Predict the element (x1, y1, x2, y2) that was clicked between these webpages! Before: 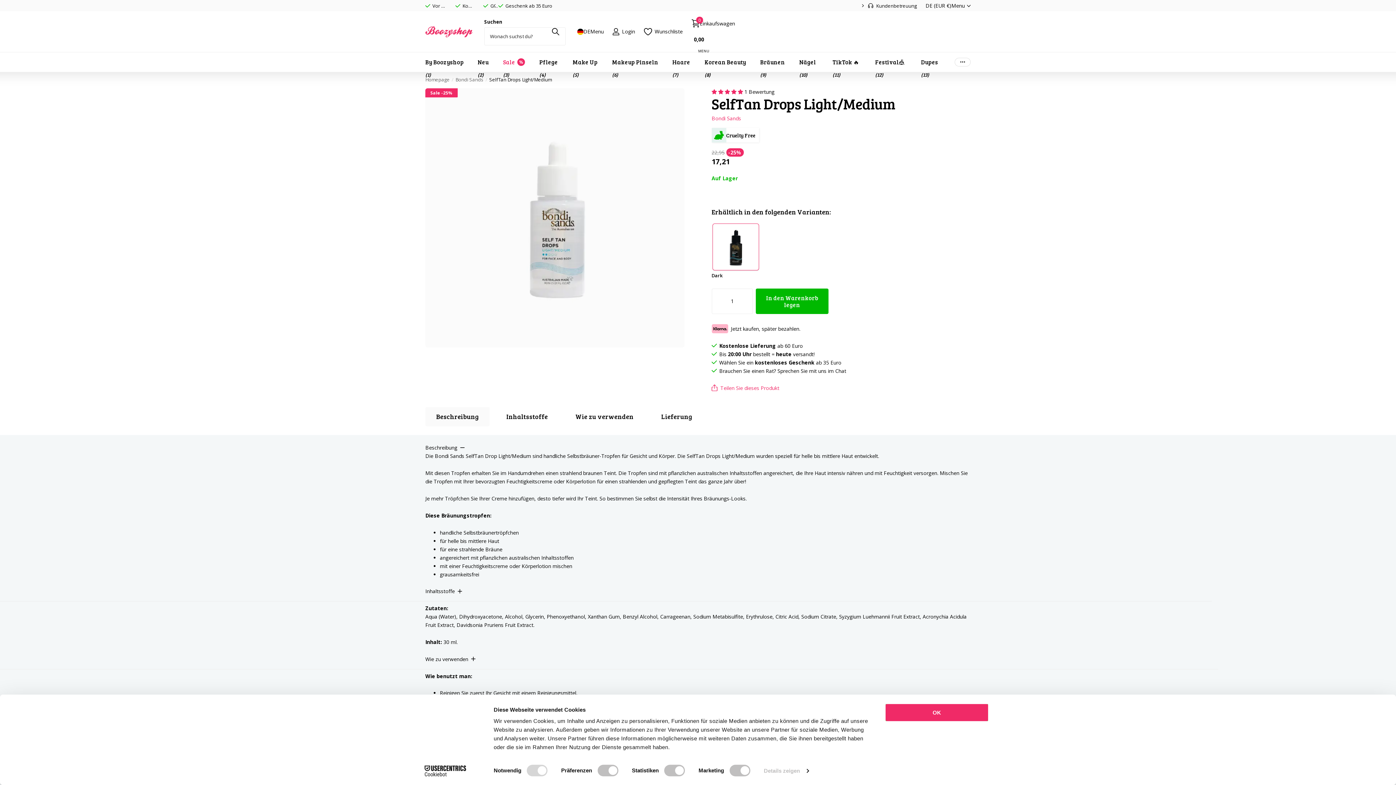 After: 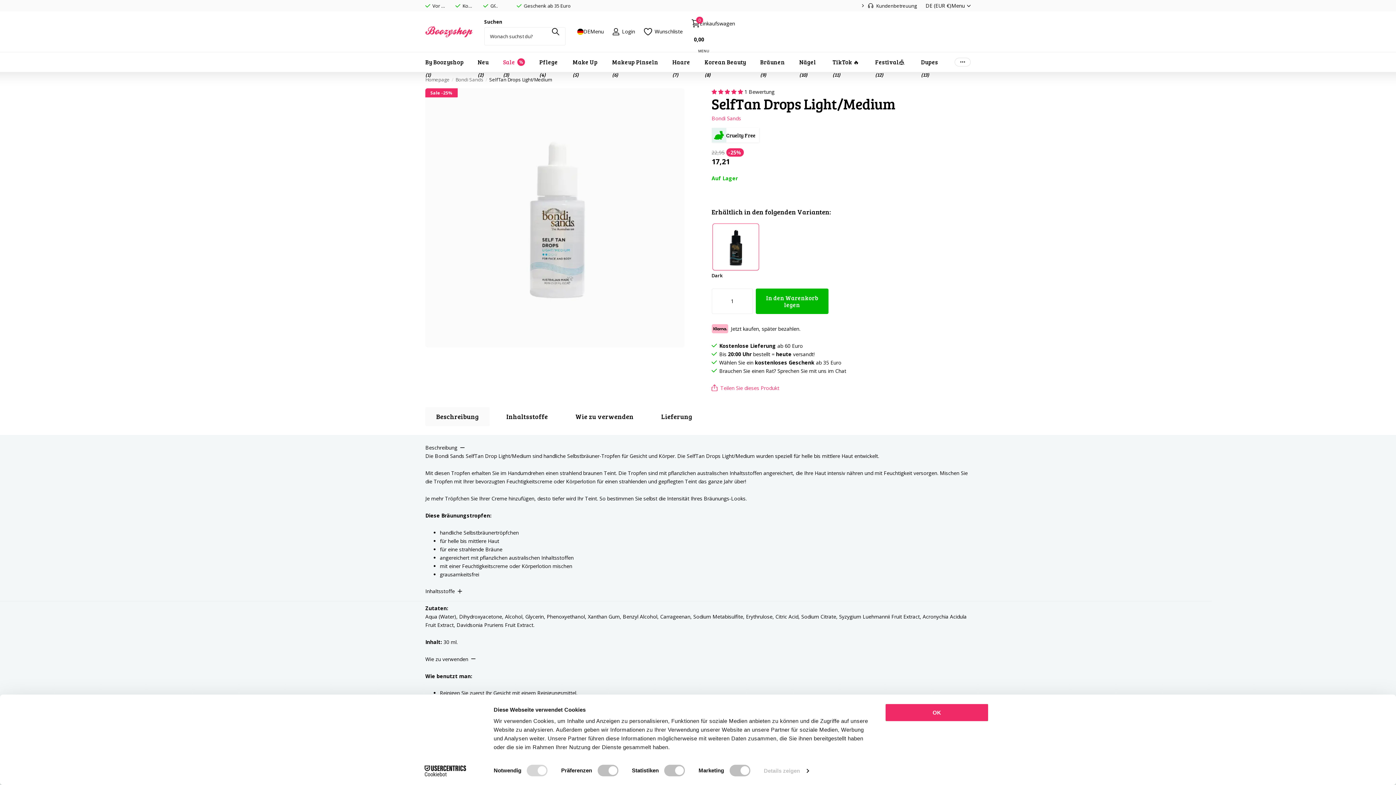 Action: bbox: (425, 649, 475, 669) label: Wie zu verwenden